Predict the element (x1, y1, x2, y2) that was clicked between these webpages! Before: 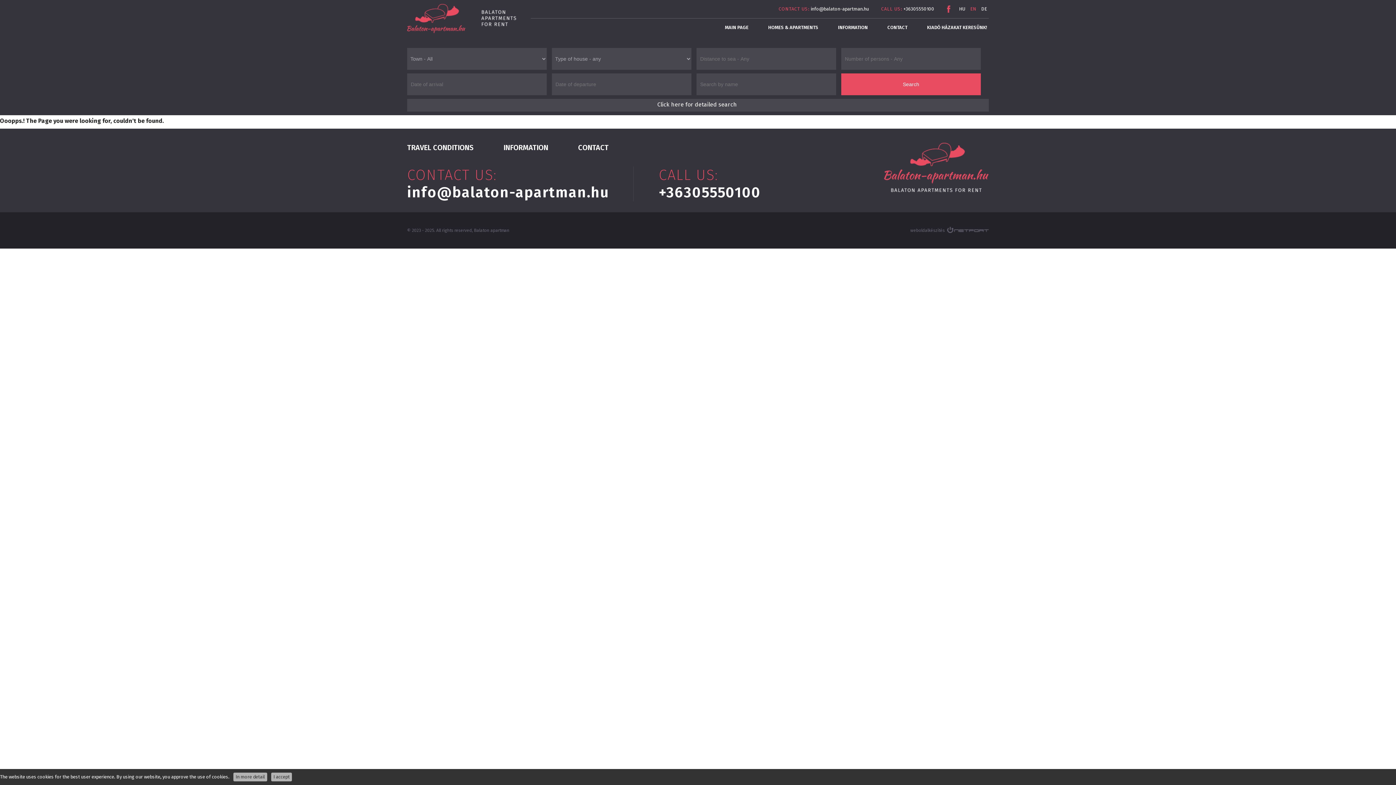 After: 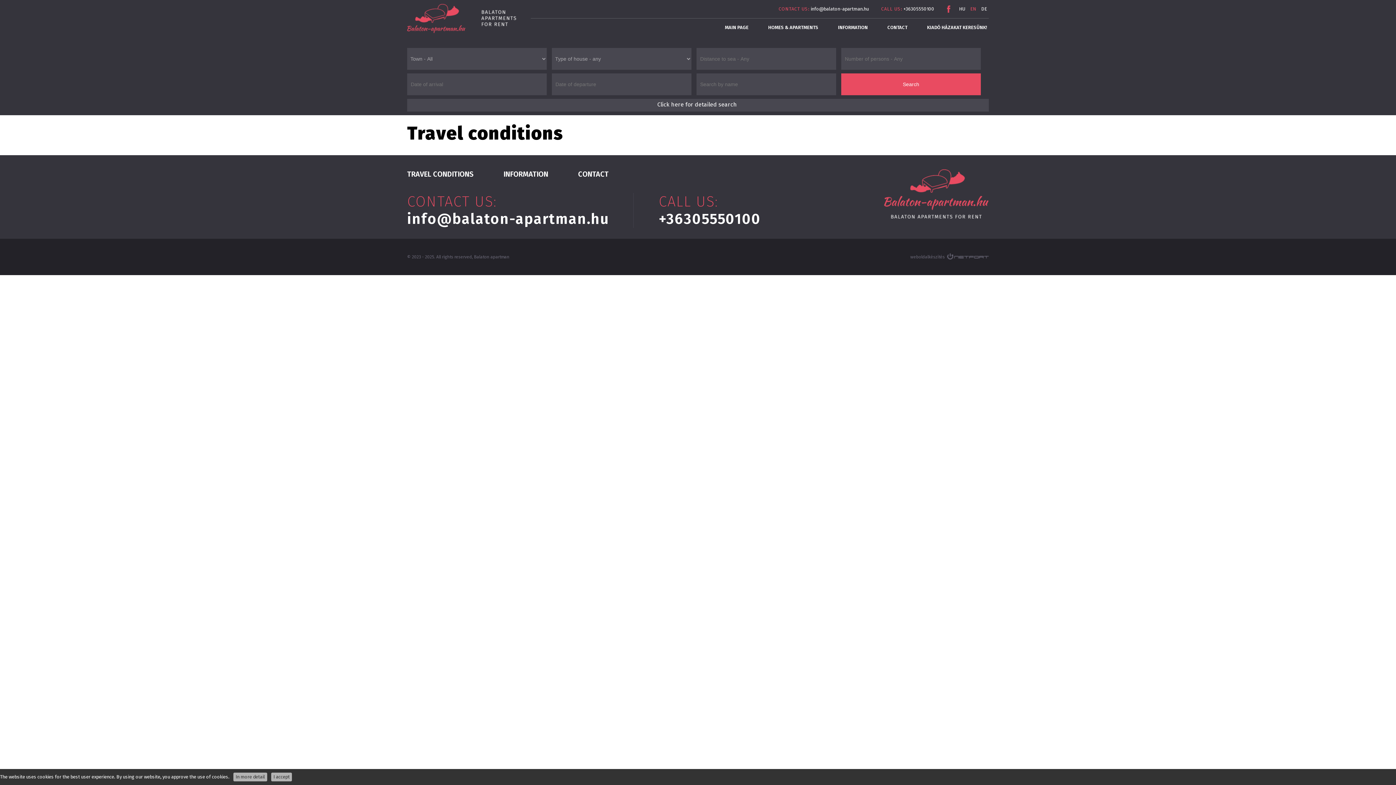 Action: bbox: (407, 143, 473, 152) label: TRAVEL CONDITIONS